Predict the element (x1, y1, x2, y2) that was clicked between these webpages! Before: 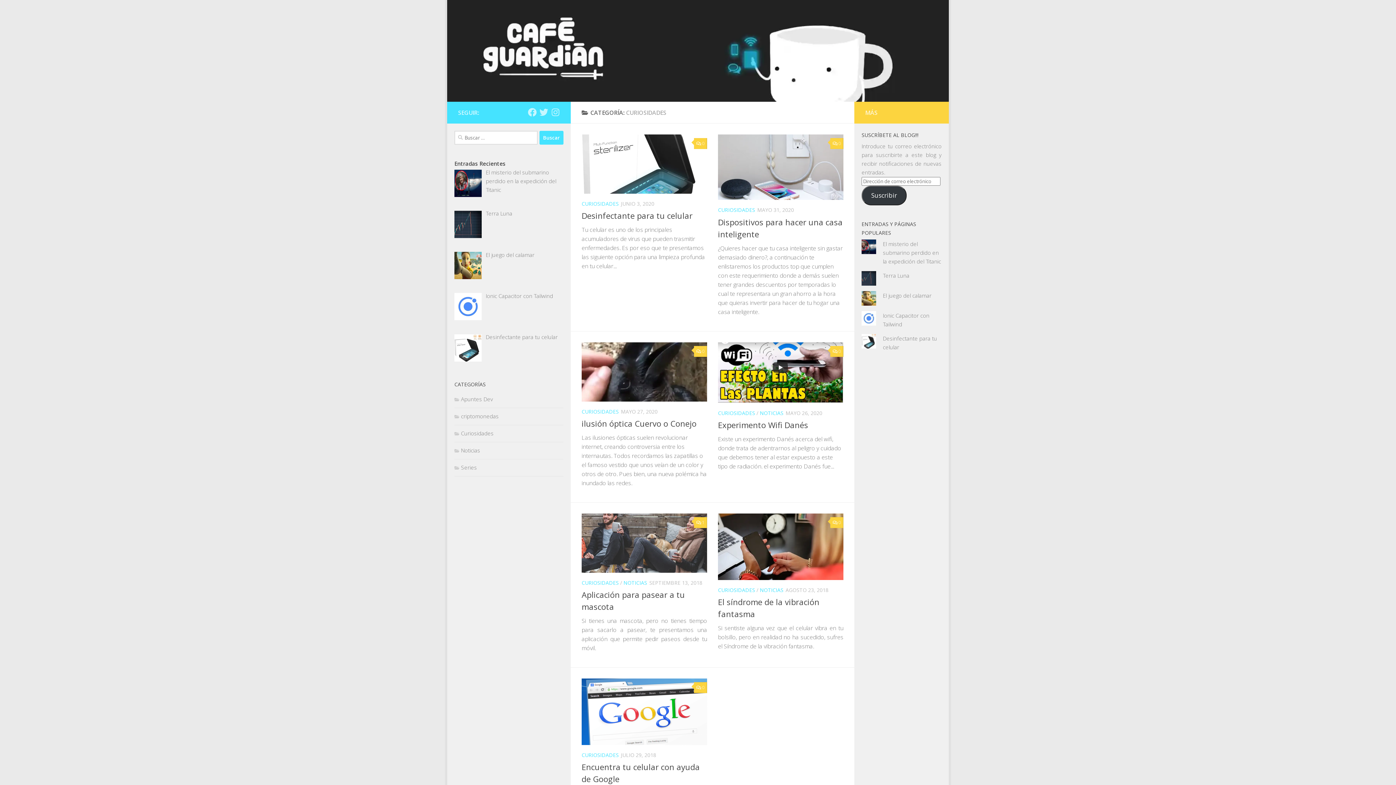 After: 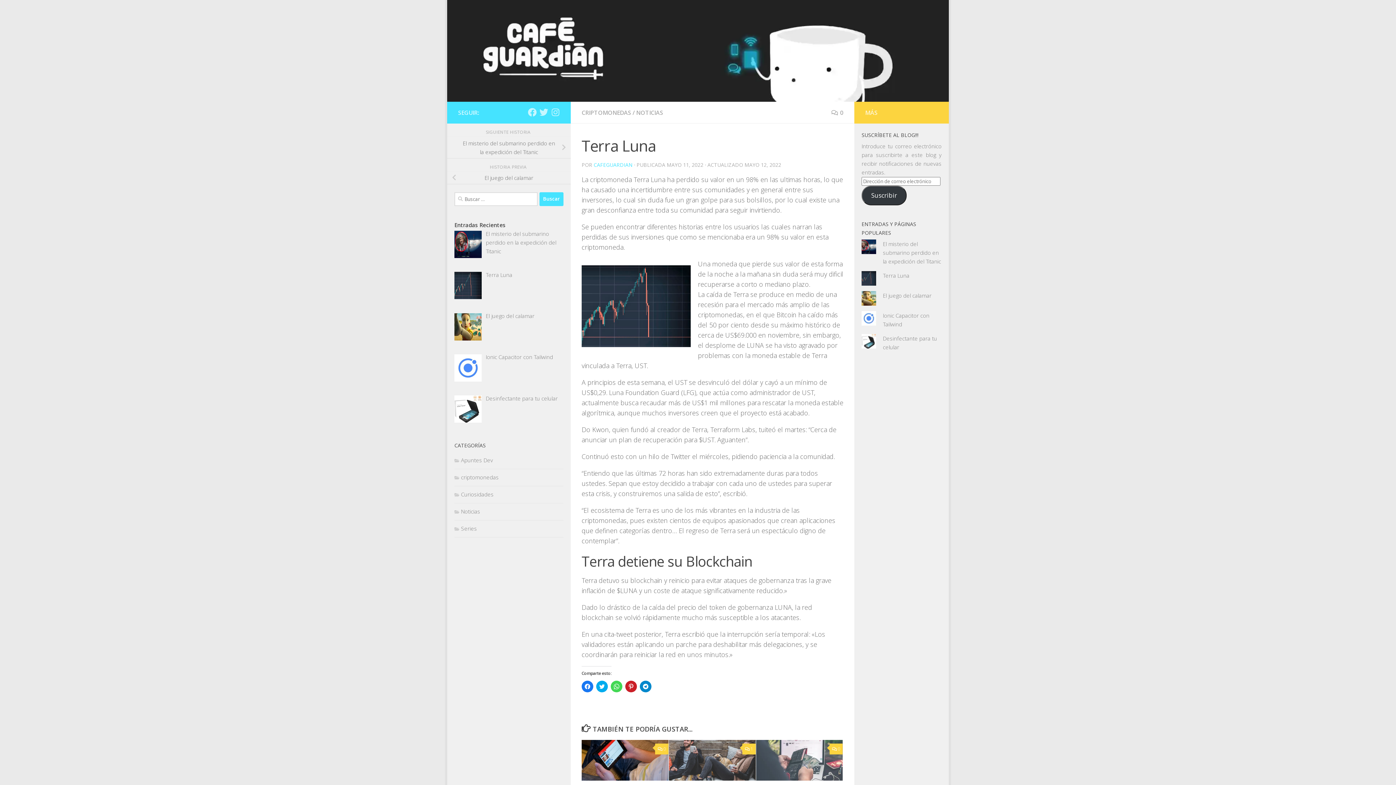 Action: label: Terra Luna bbox: (485, 209, 512, 217)